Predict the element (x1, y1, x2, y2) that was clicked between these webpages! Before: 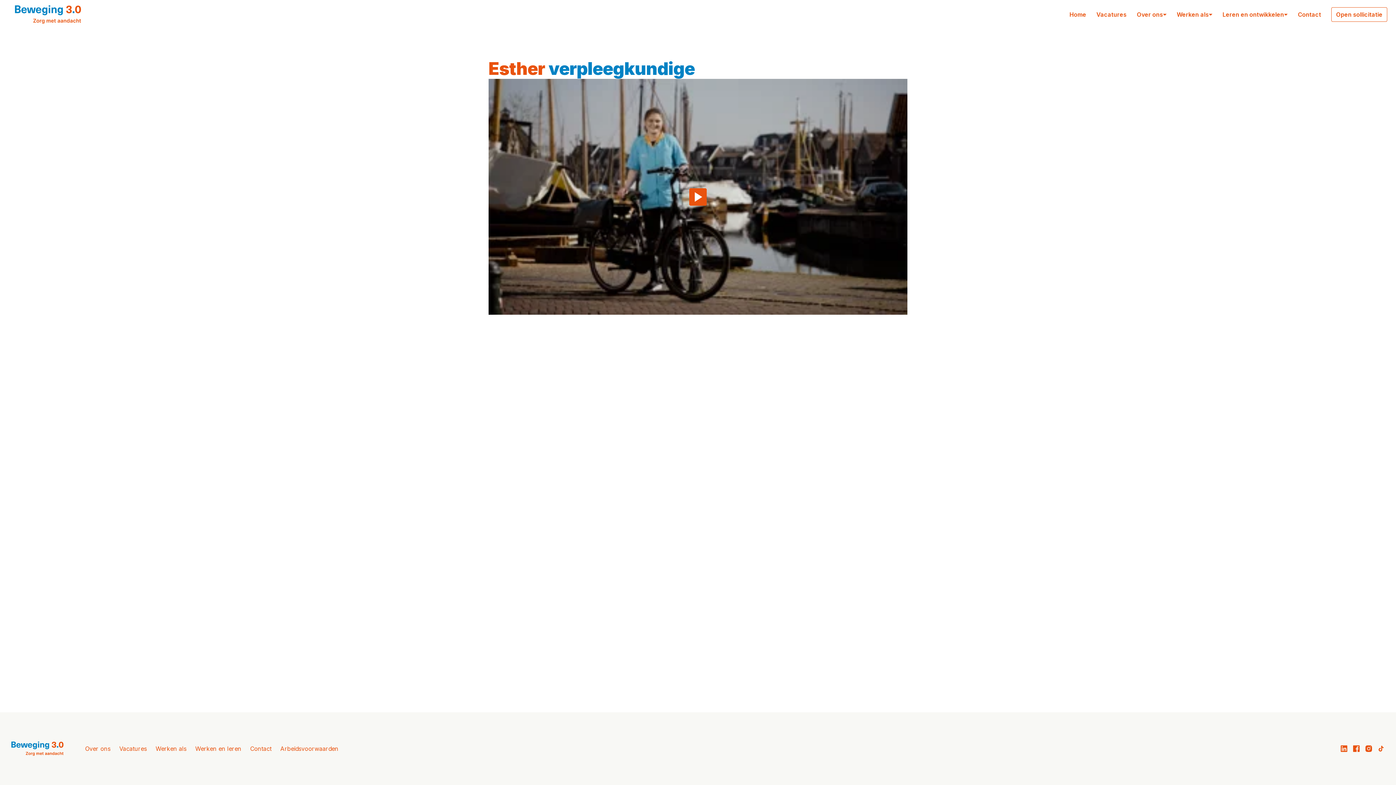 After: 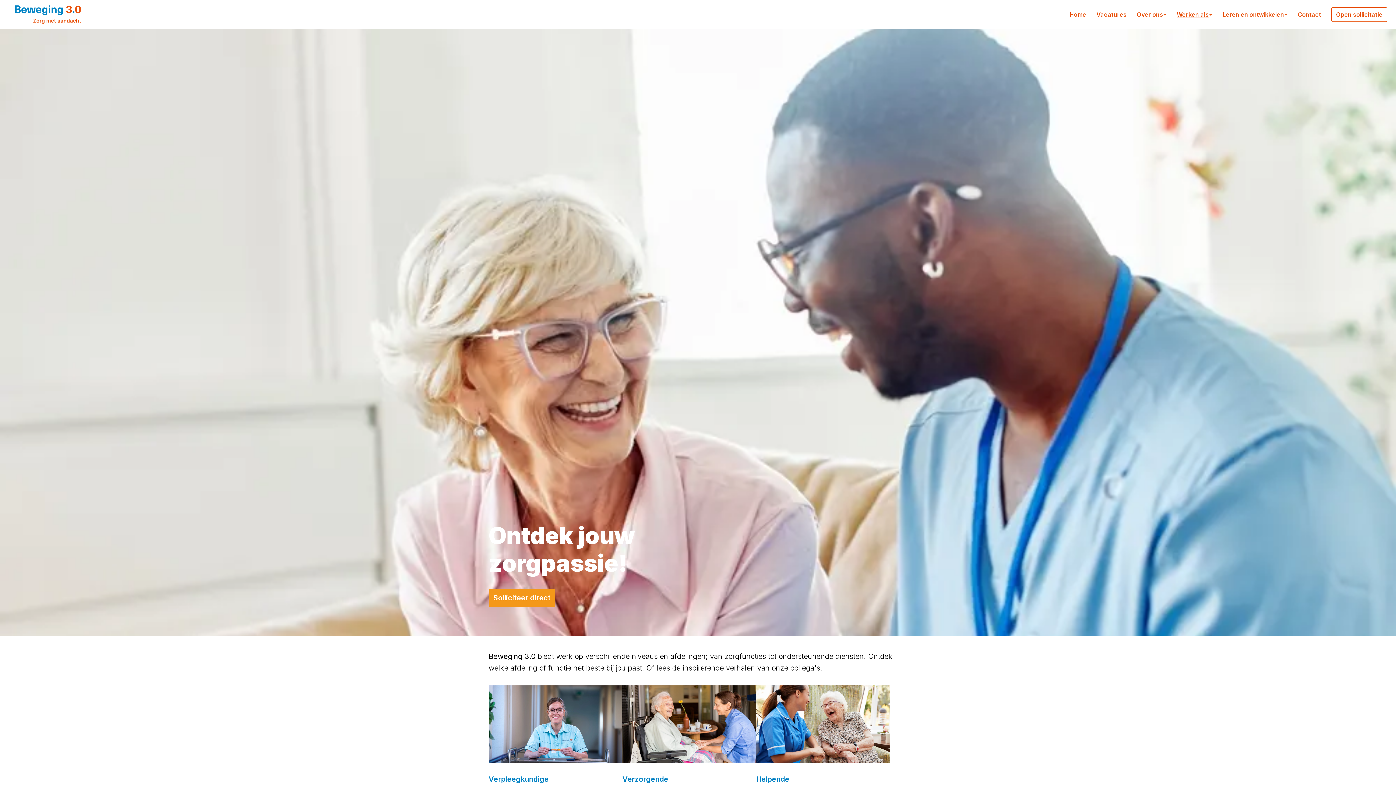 Action: bbox: (151, 741, 190, 756) label: Werken als